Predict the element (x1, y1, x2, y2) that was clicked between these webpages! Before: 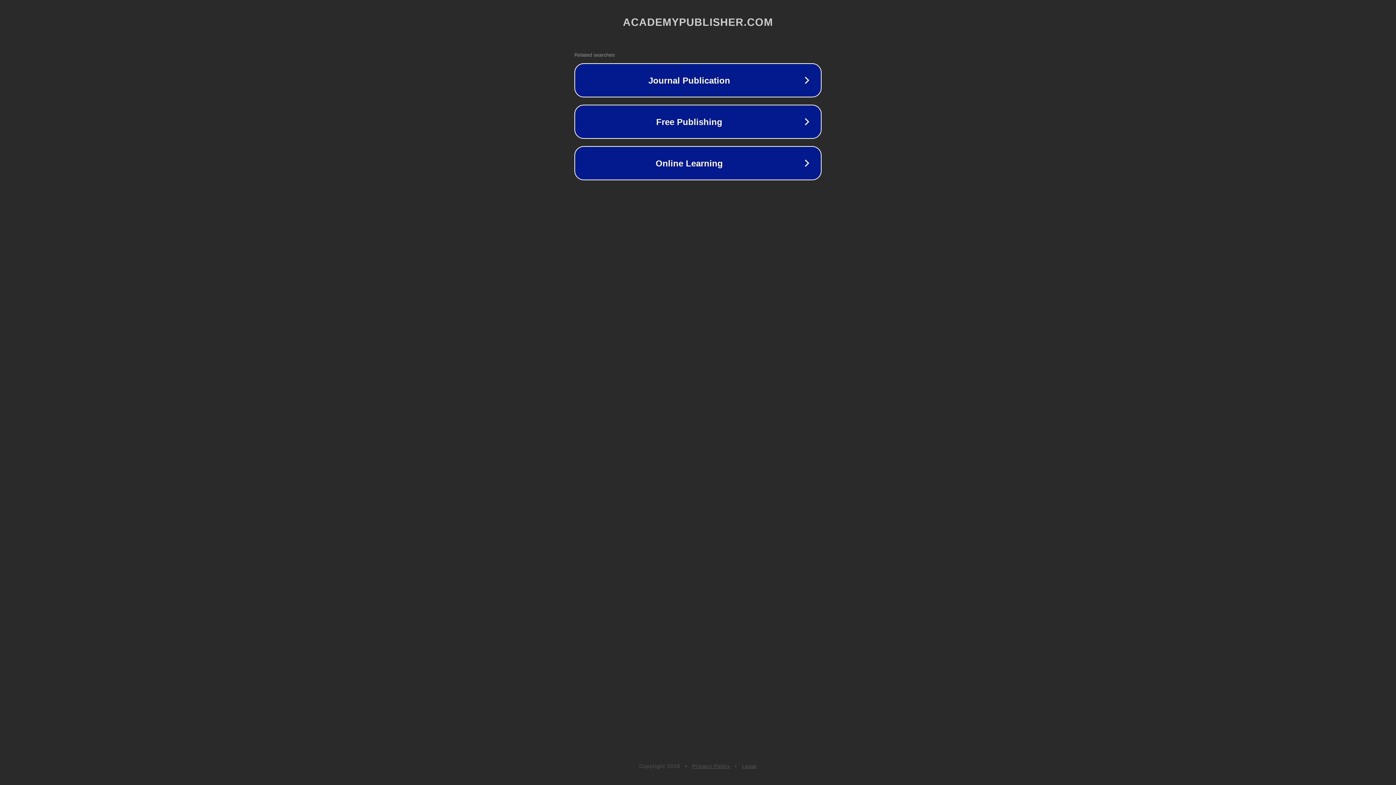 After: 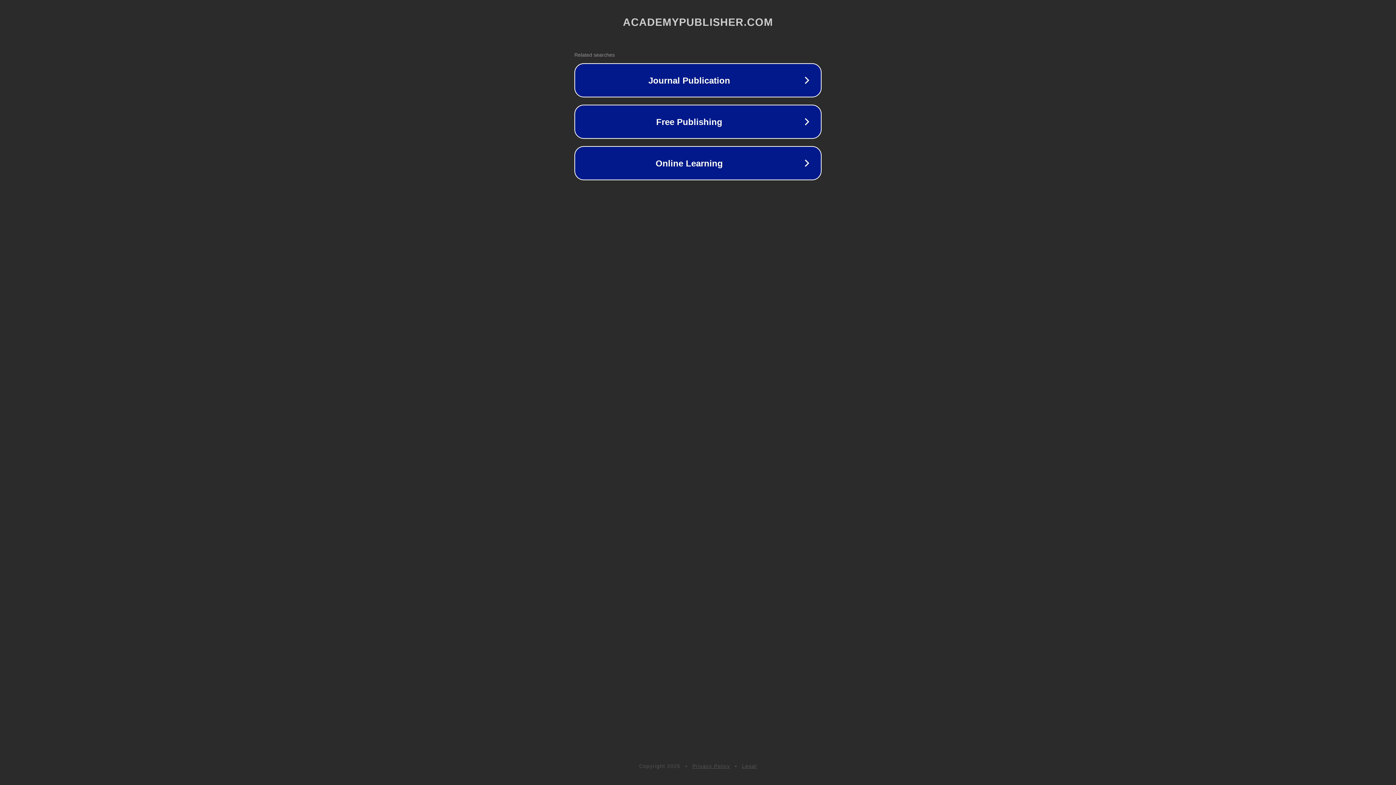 Action: bbox: (692, 763, 730, 769) label: Privacy Policy